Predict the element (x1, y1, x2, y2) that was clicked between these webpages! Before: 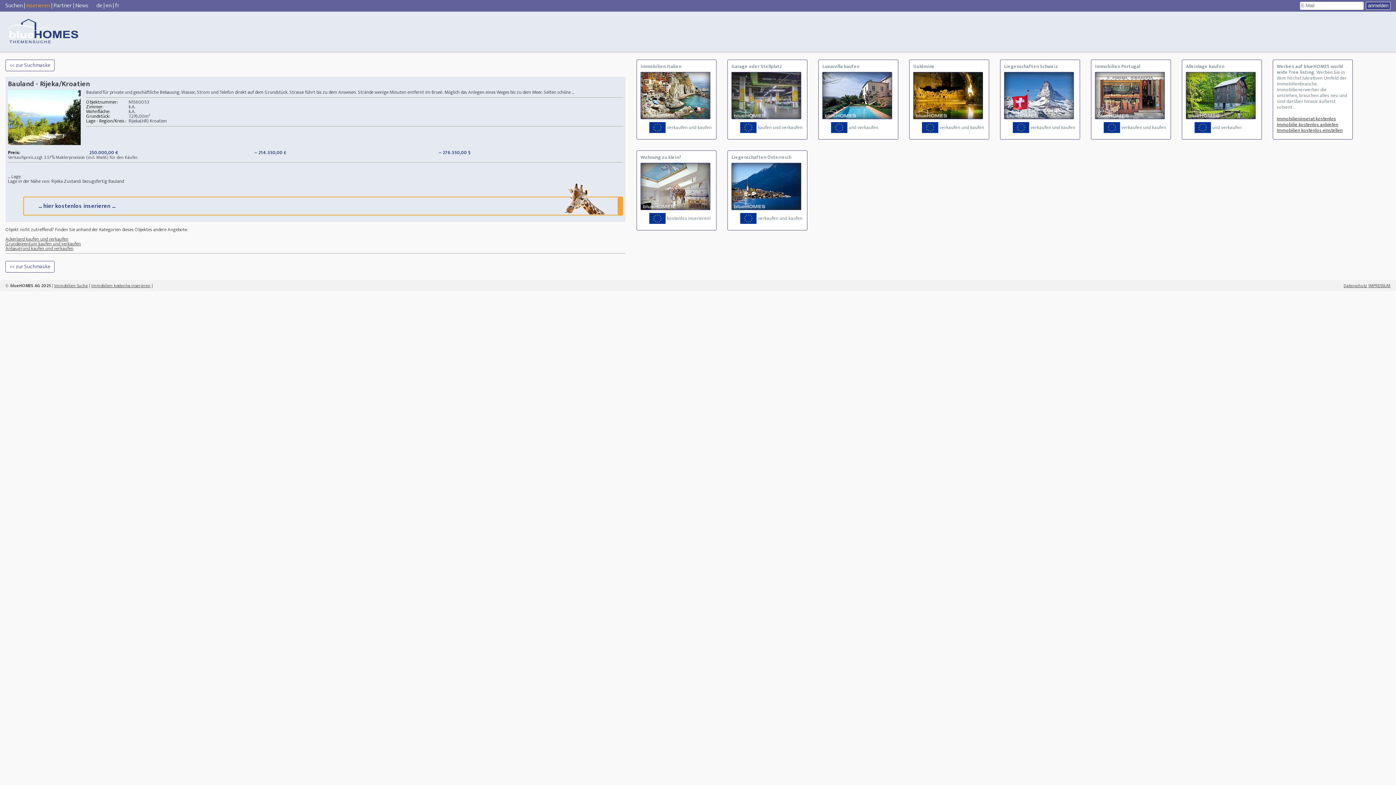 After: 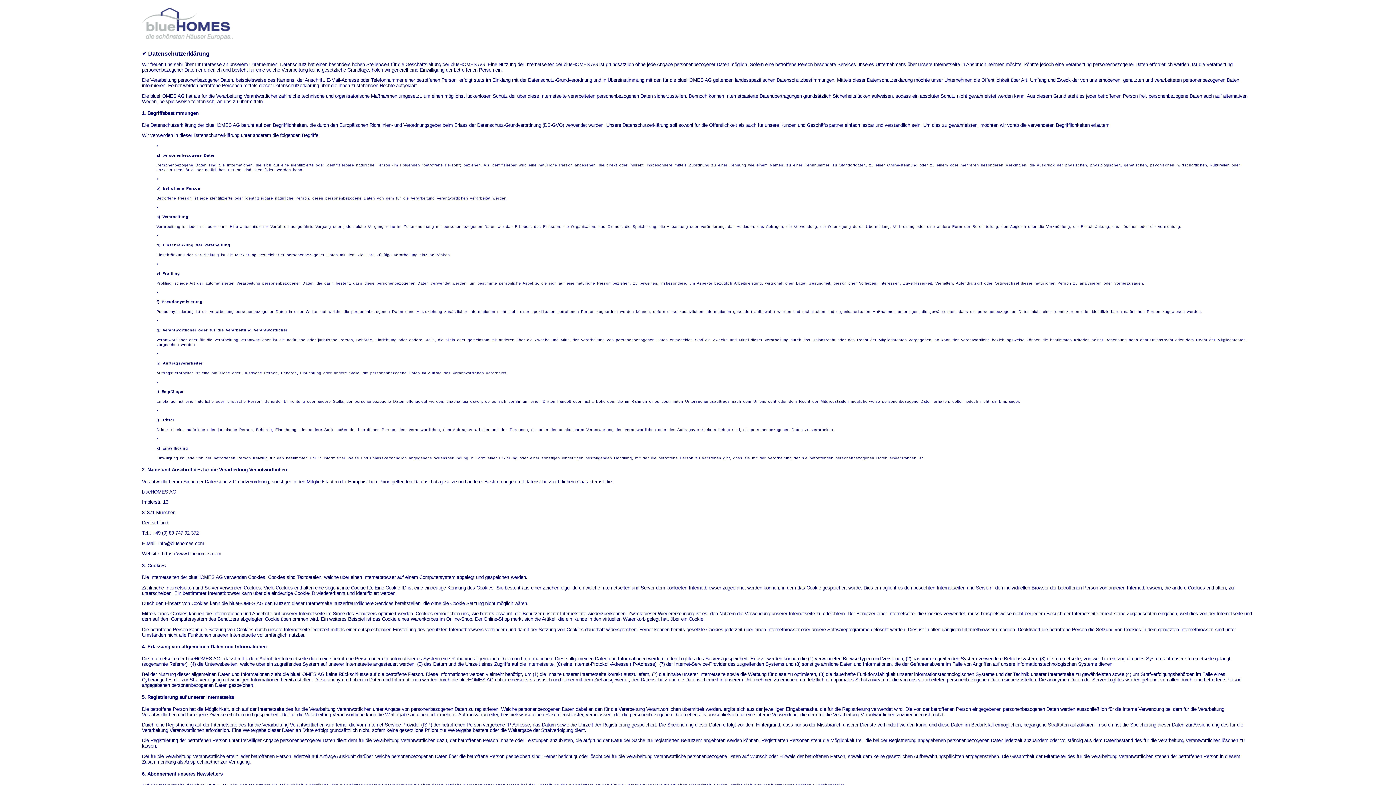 Action: label: Datenschutz bbox: (1343, 282, 1367, 289)